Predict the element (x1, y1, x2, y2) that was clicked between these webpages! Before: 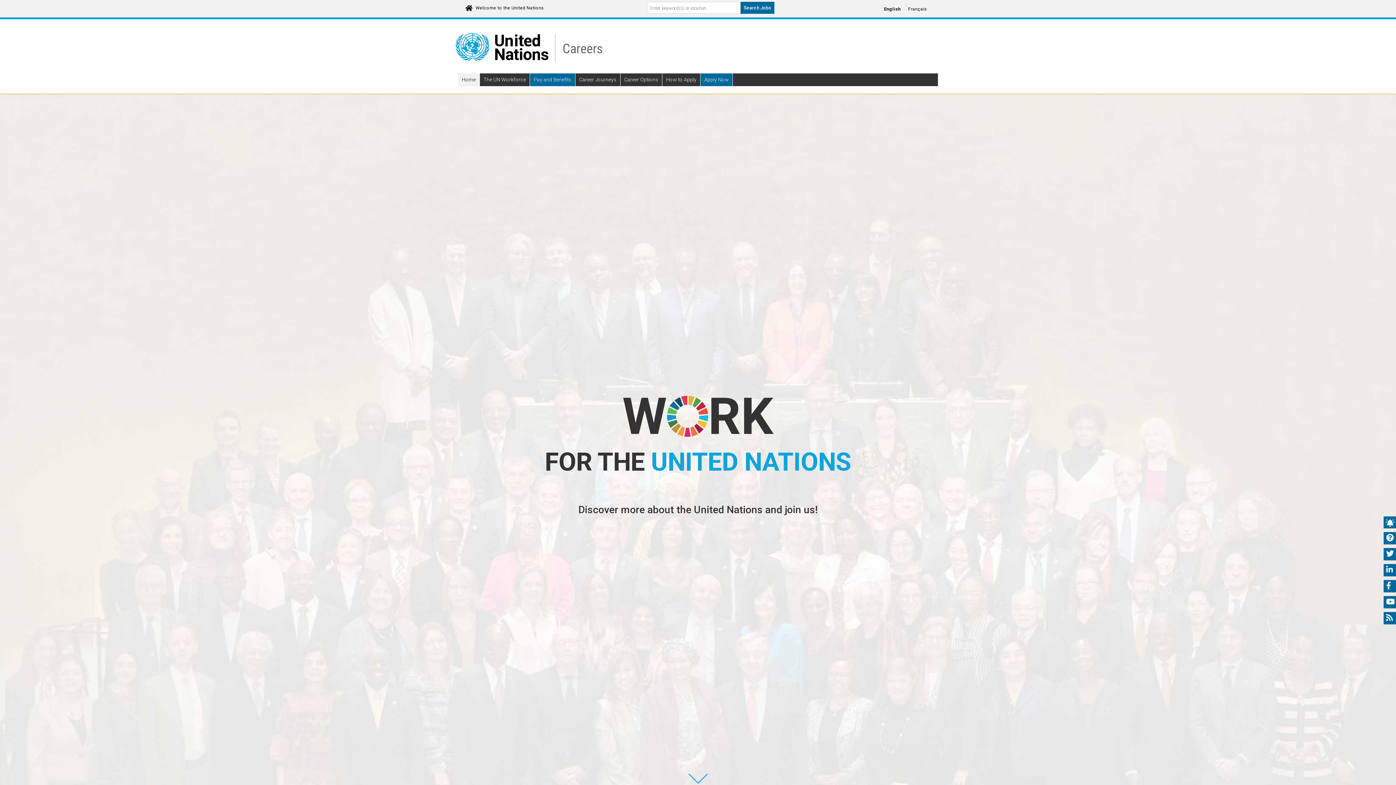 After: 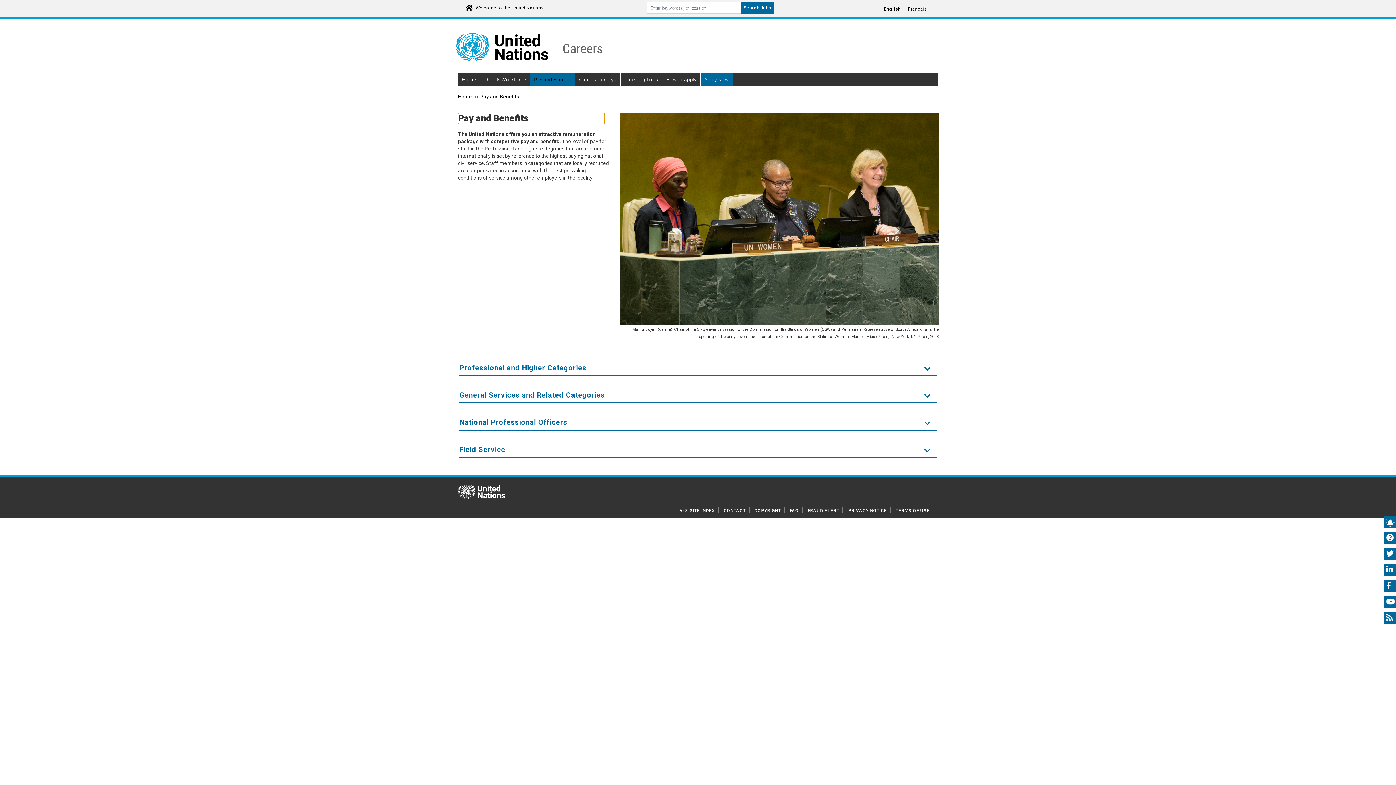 Action: label: Pay and Benefits bbox: (530, 73, 575, 86)